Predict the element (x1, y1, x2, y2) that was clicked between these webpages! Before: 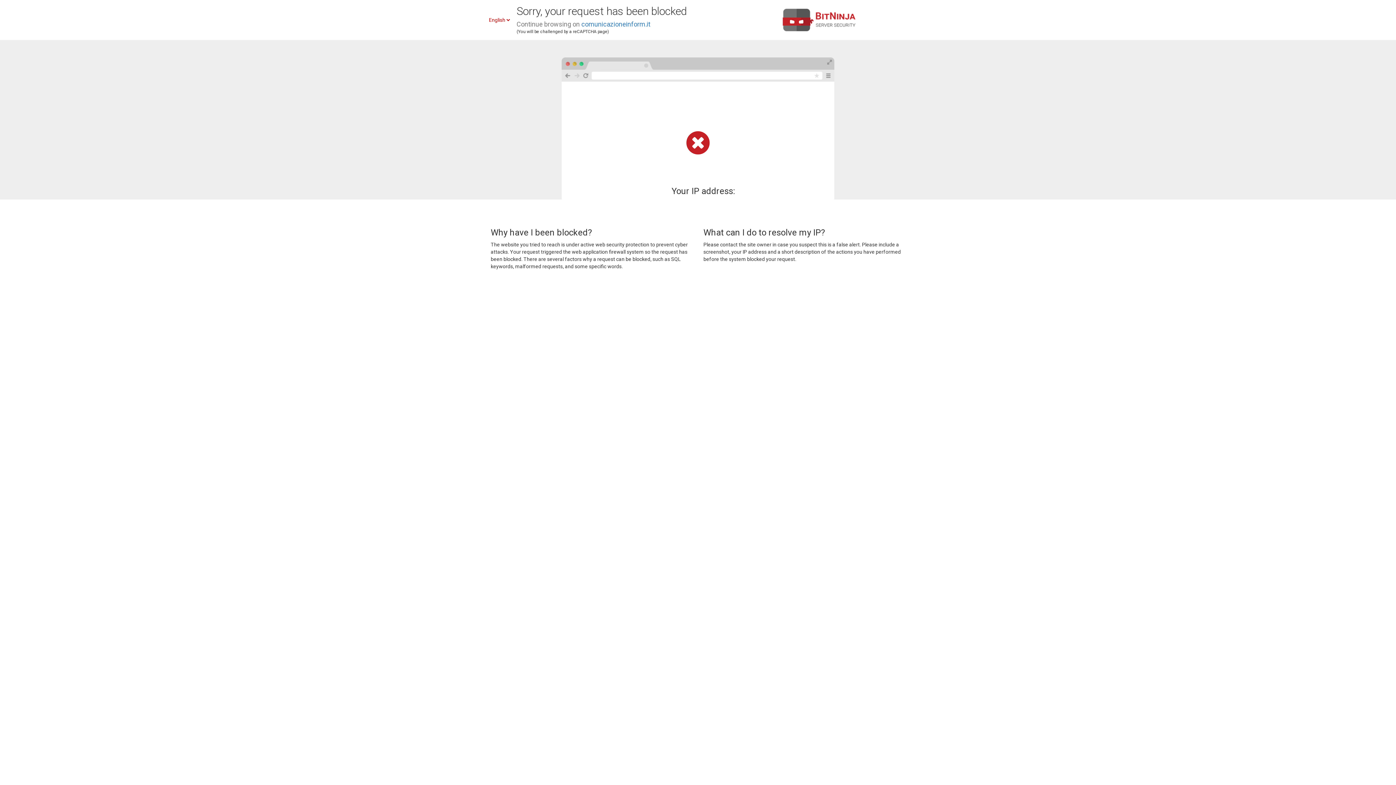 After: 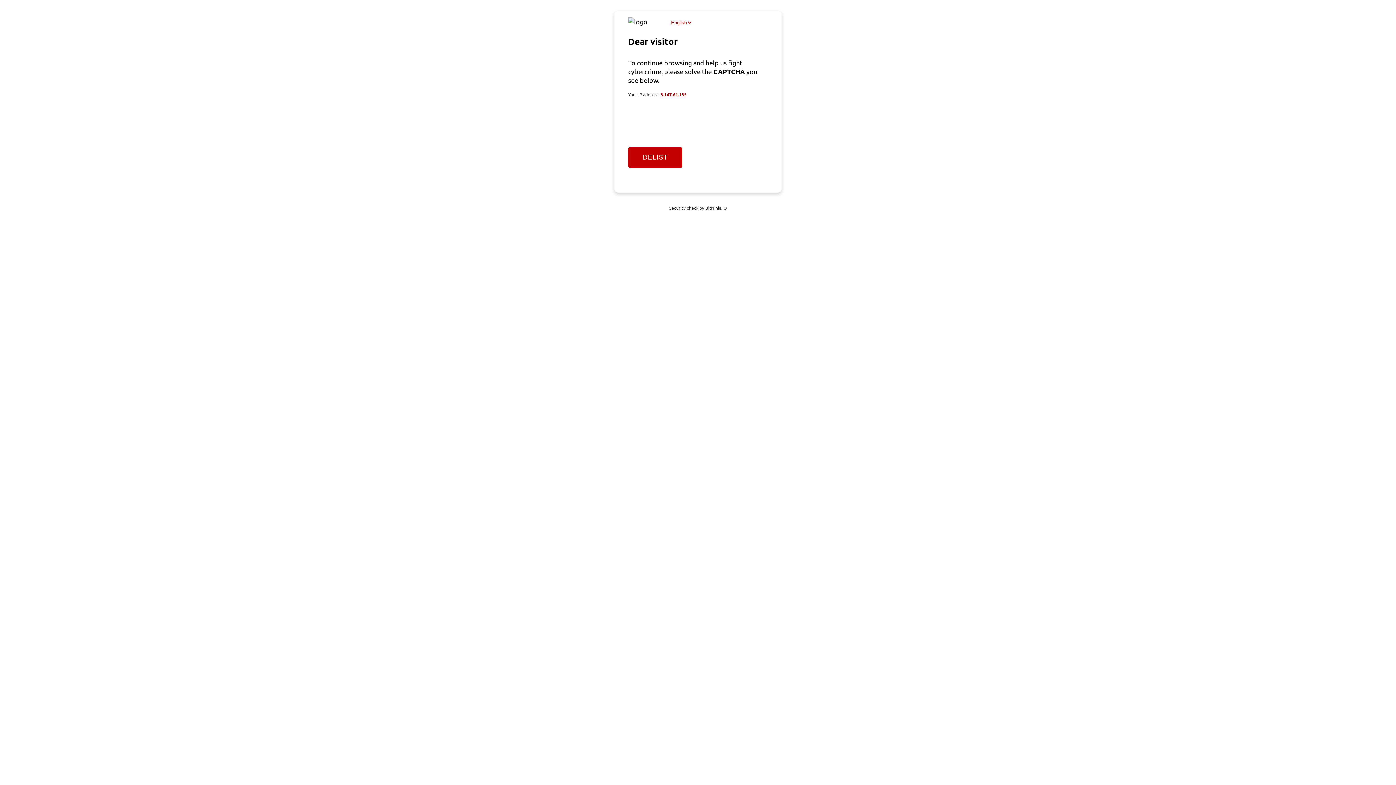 Action: label: comunicazioneinform.it bbox: (581, 20, 650, 28)